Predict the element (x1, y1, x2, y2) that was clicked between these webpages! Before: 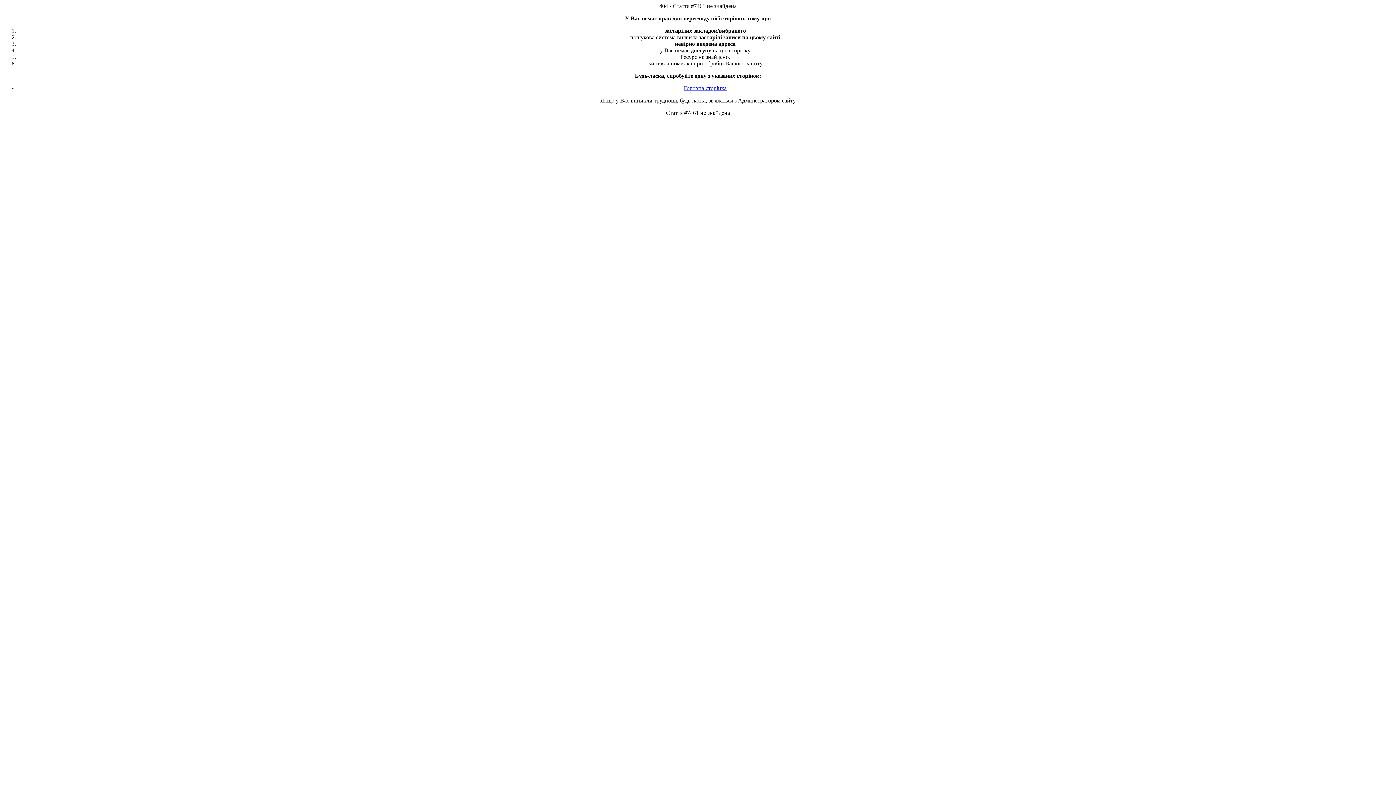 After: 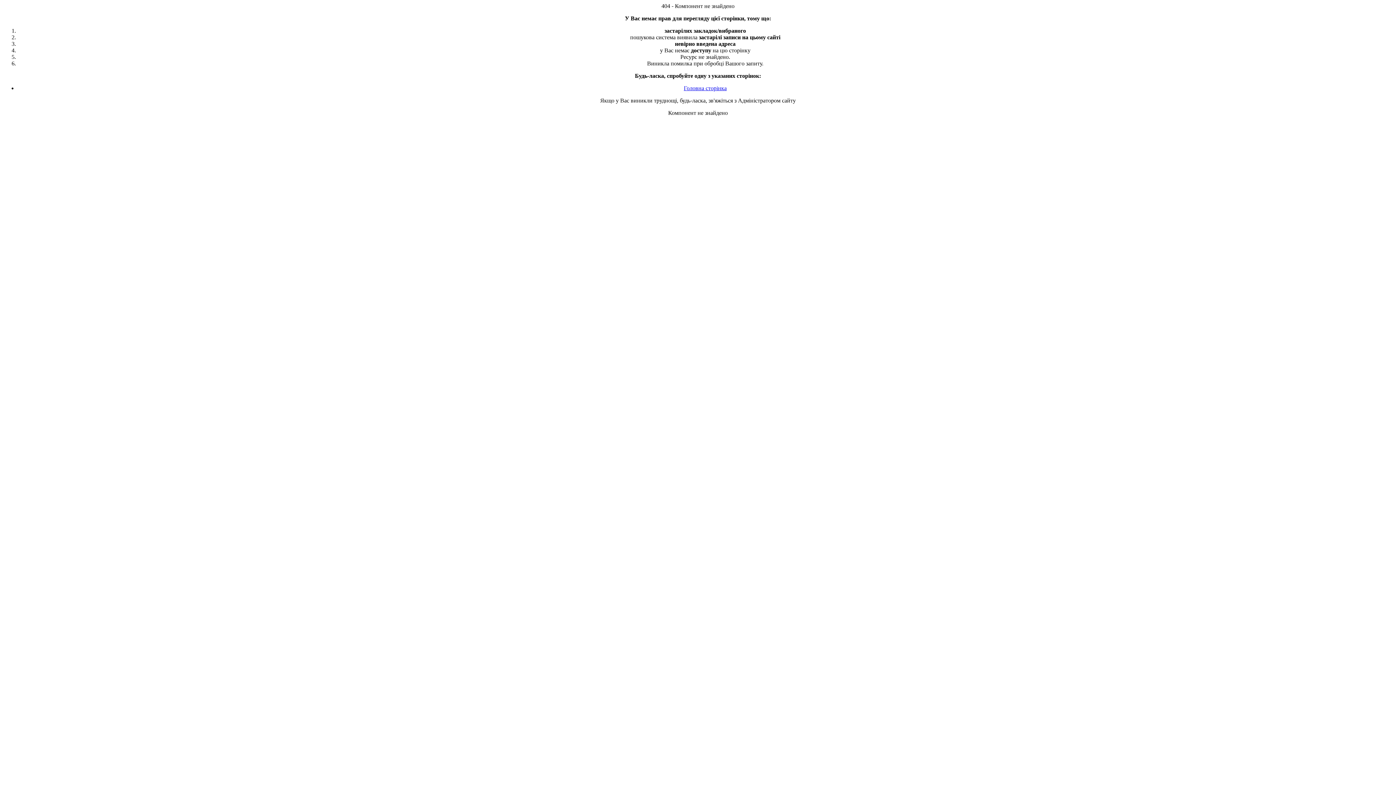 Action: label: Головна сторінка bbox: (684, 85, 726, 91)